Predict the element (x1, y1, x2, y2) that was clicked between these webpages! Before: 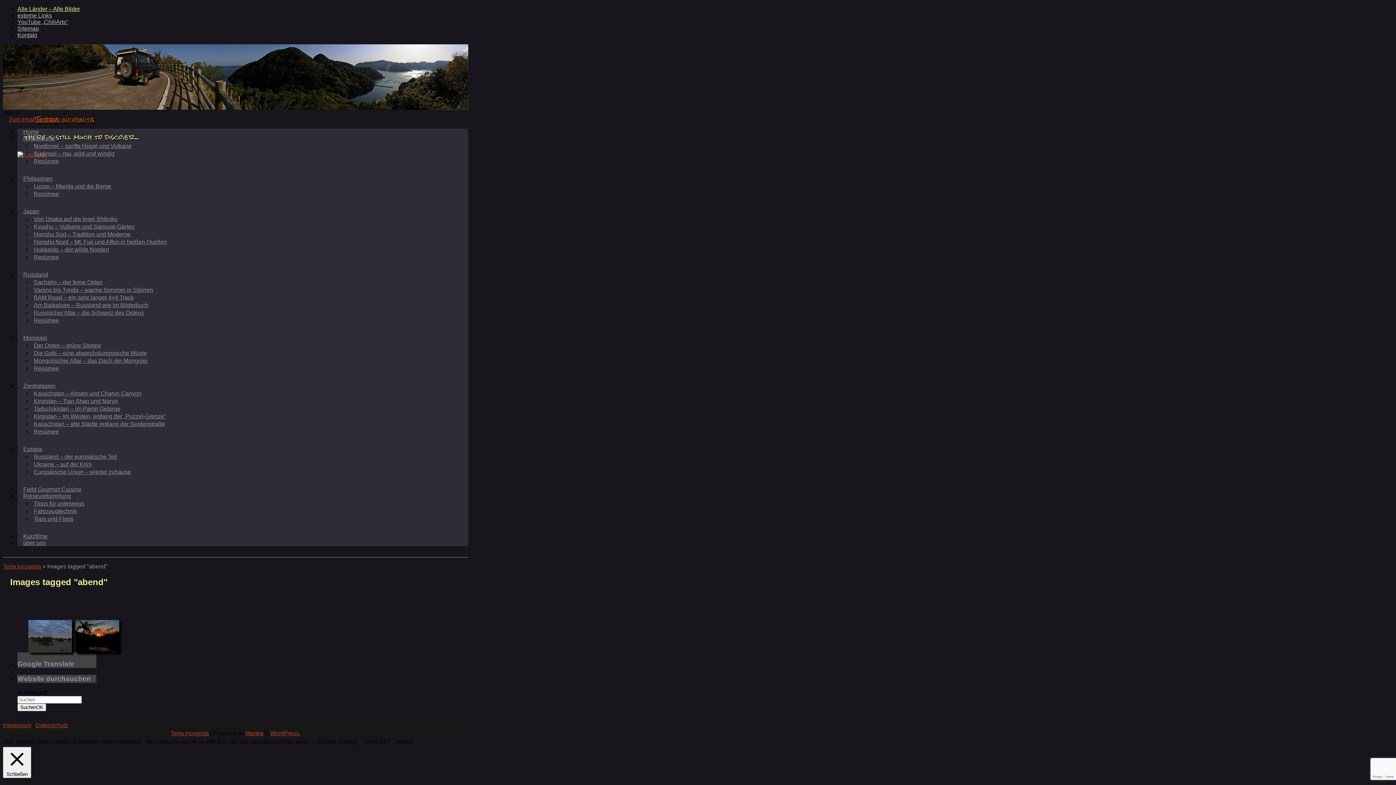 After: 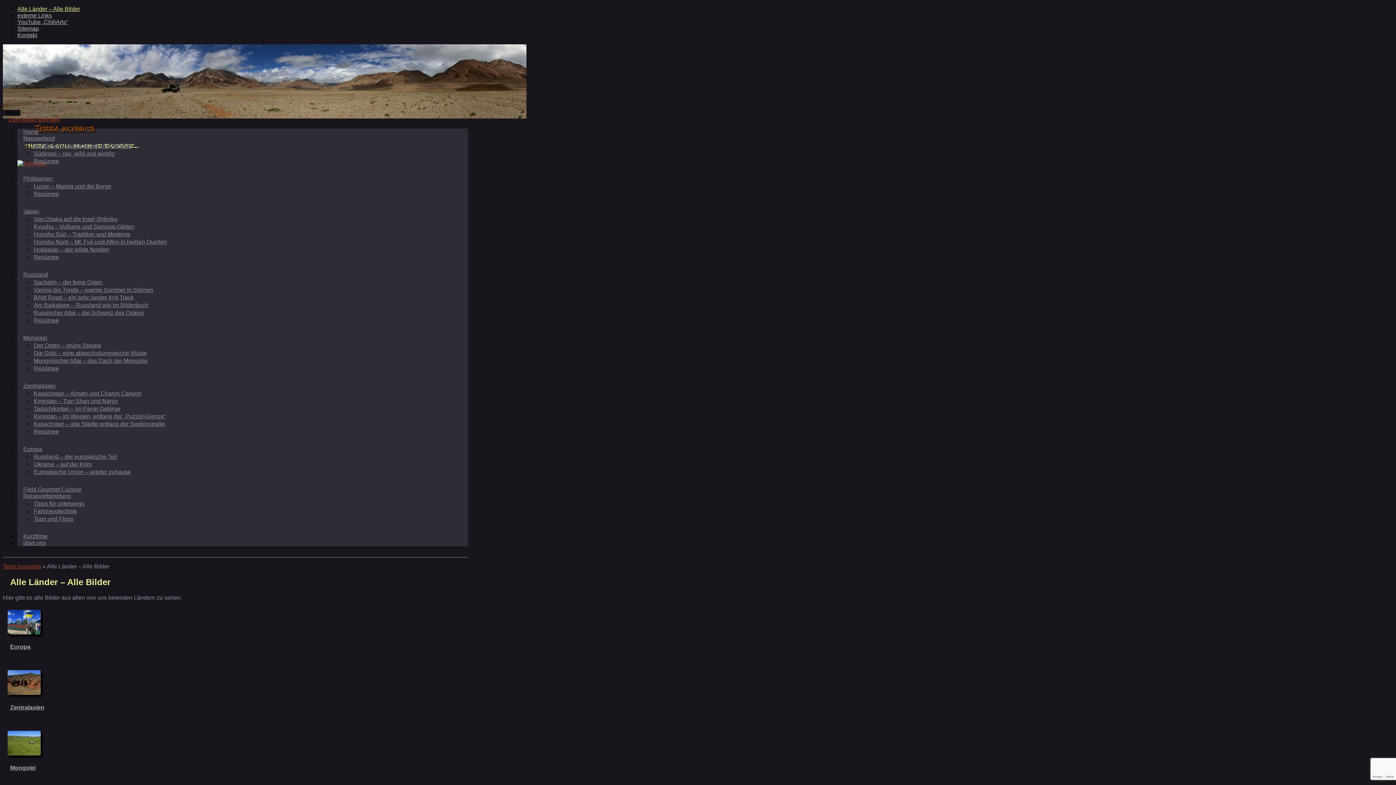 Action: label: Alle Länder – Alle Bilder bbox: (17, 5, 80, 12)